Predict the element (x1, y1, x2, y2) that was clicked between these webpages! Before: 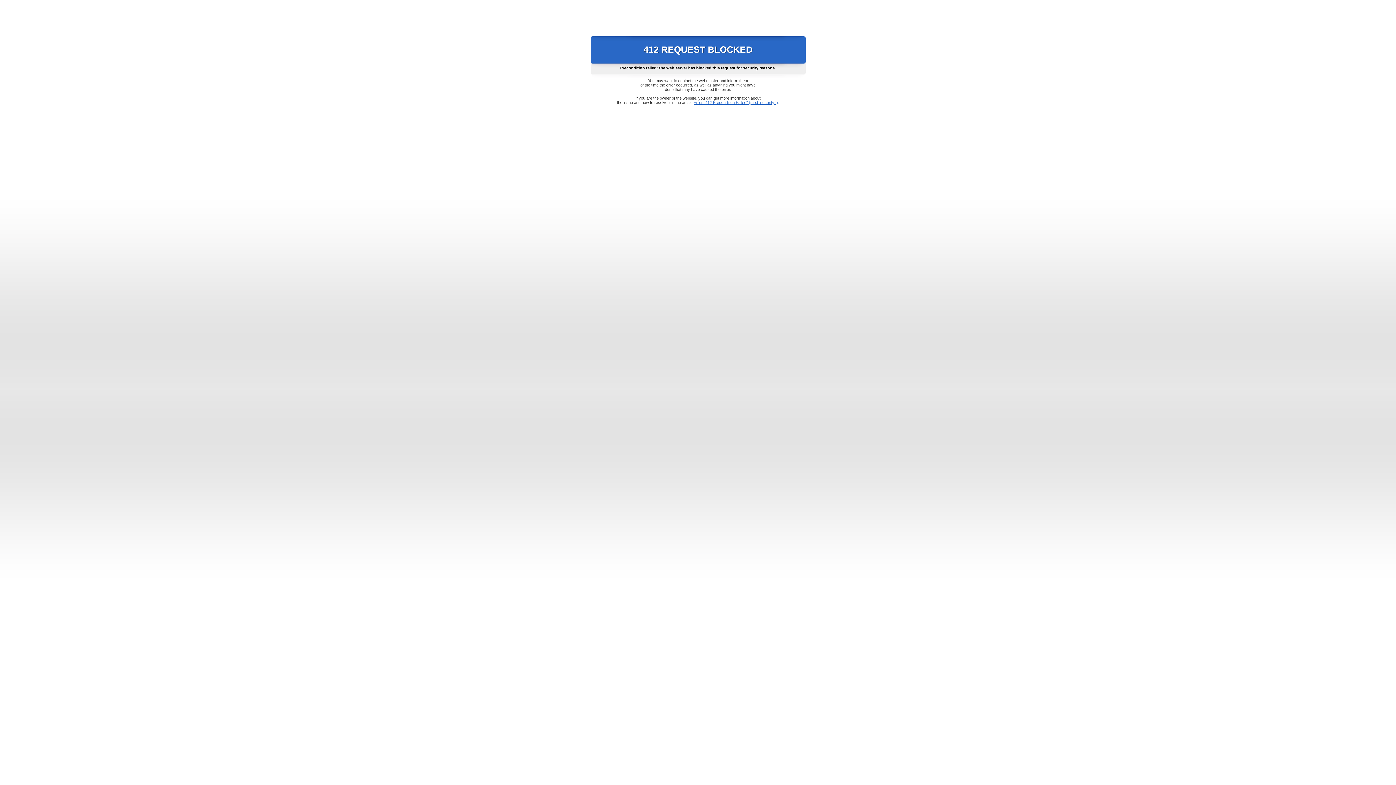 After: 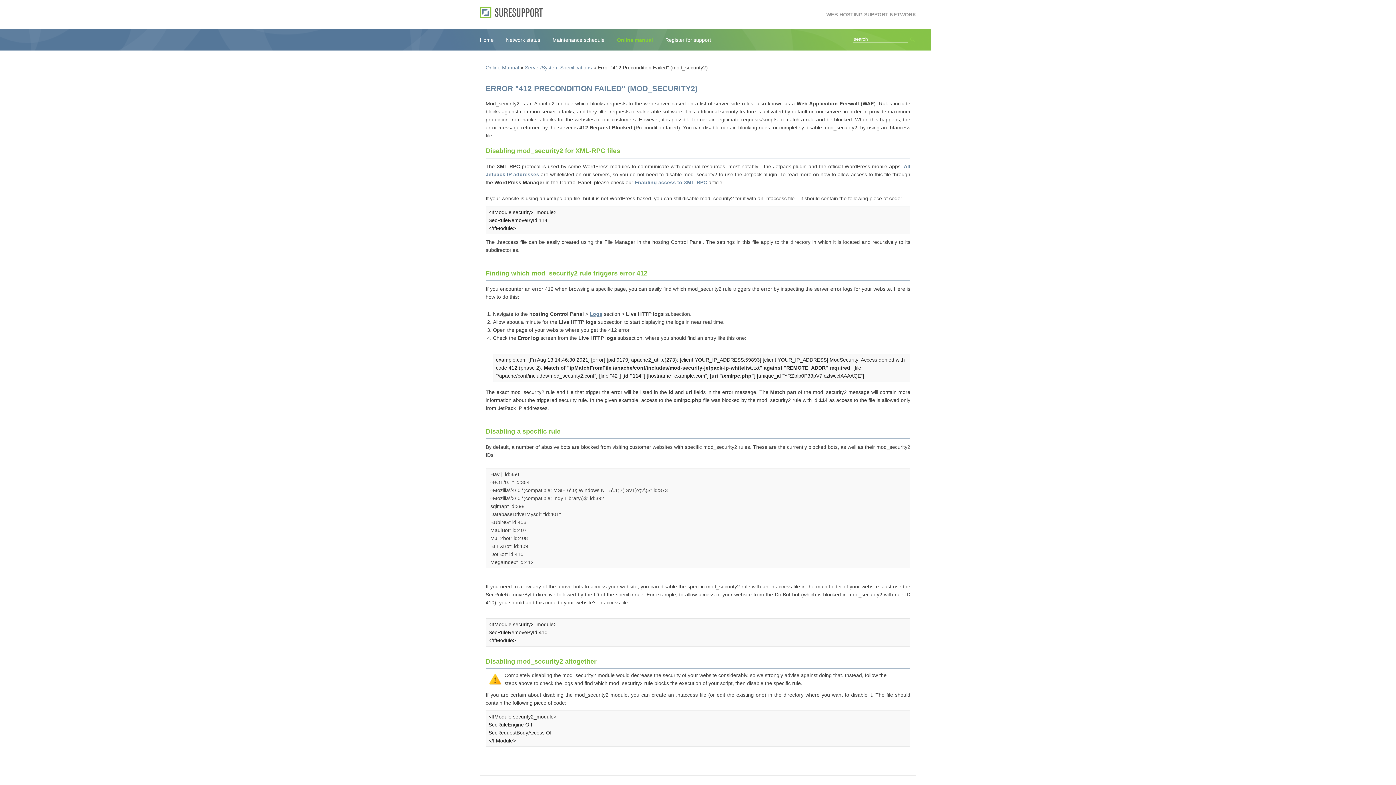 Action: label: Error "412 Precondition Failed" (mod_security2) bbox: (693, 100, 778, 104)